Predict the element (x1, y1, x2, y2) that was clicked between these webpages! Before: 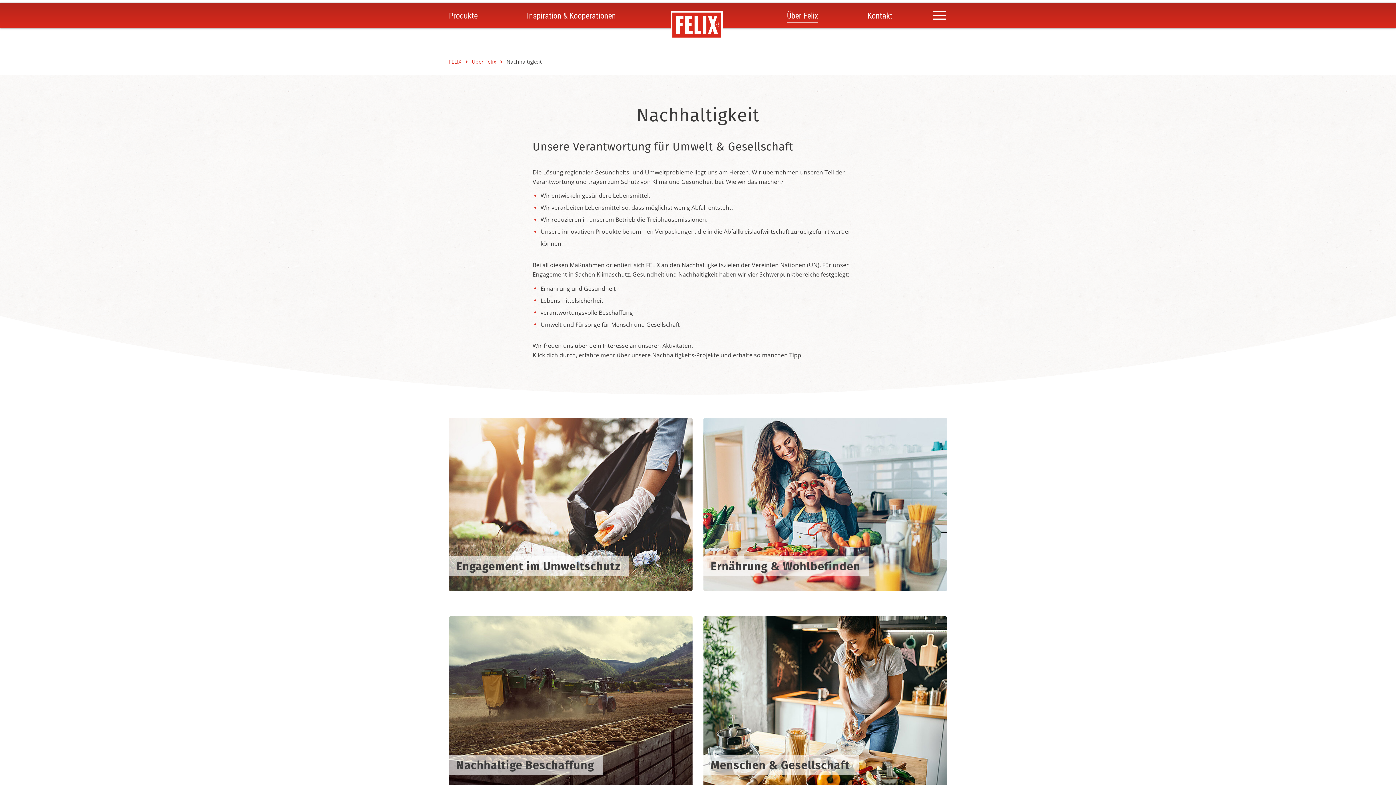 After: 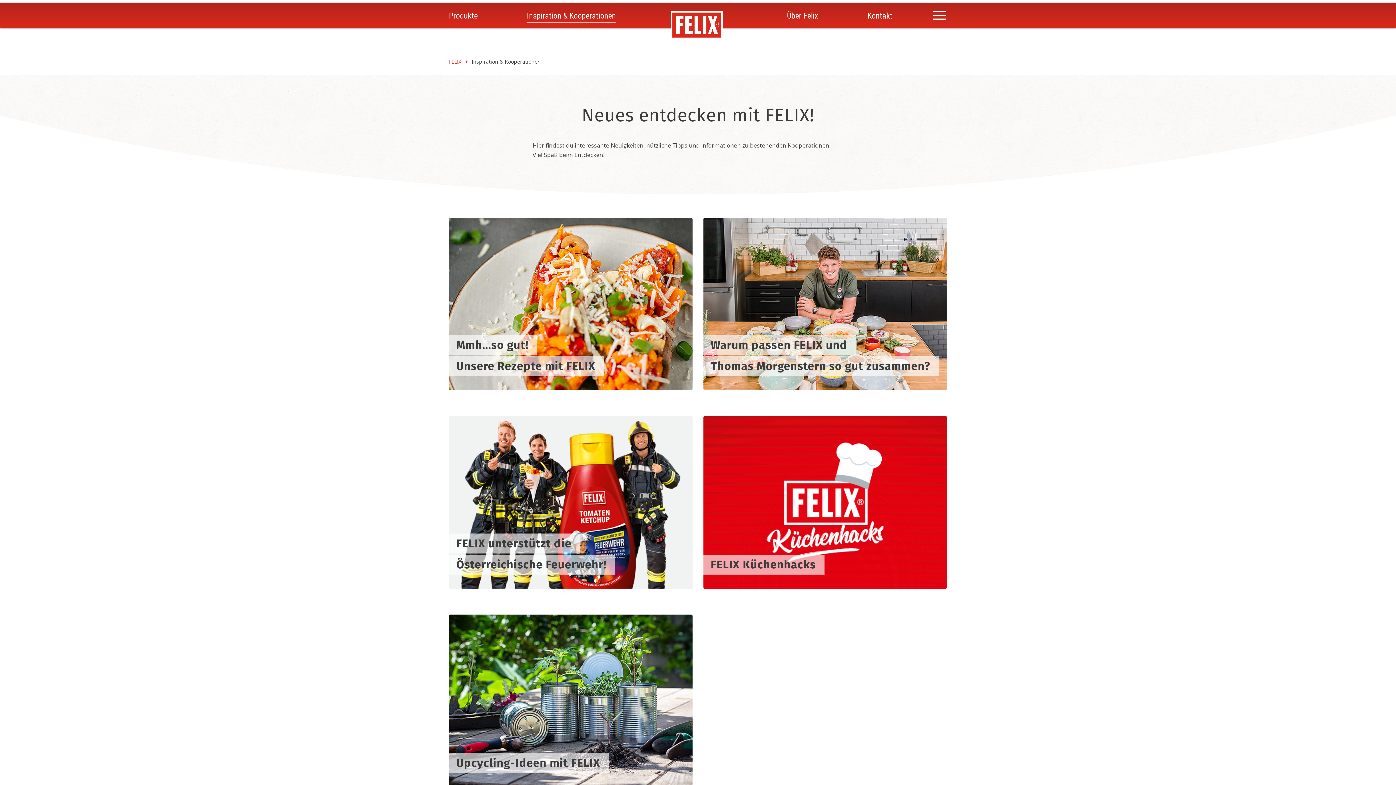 Action: bbox: (527, 10, 616, 21) label: Inspiration & Kooperationen